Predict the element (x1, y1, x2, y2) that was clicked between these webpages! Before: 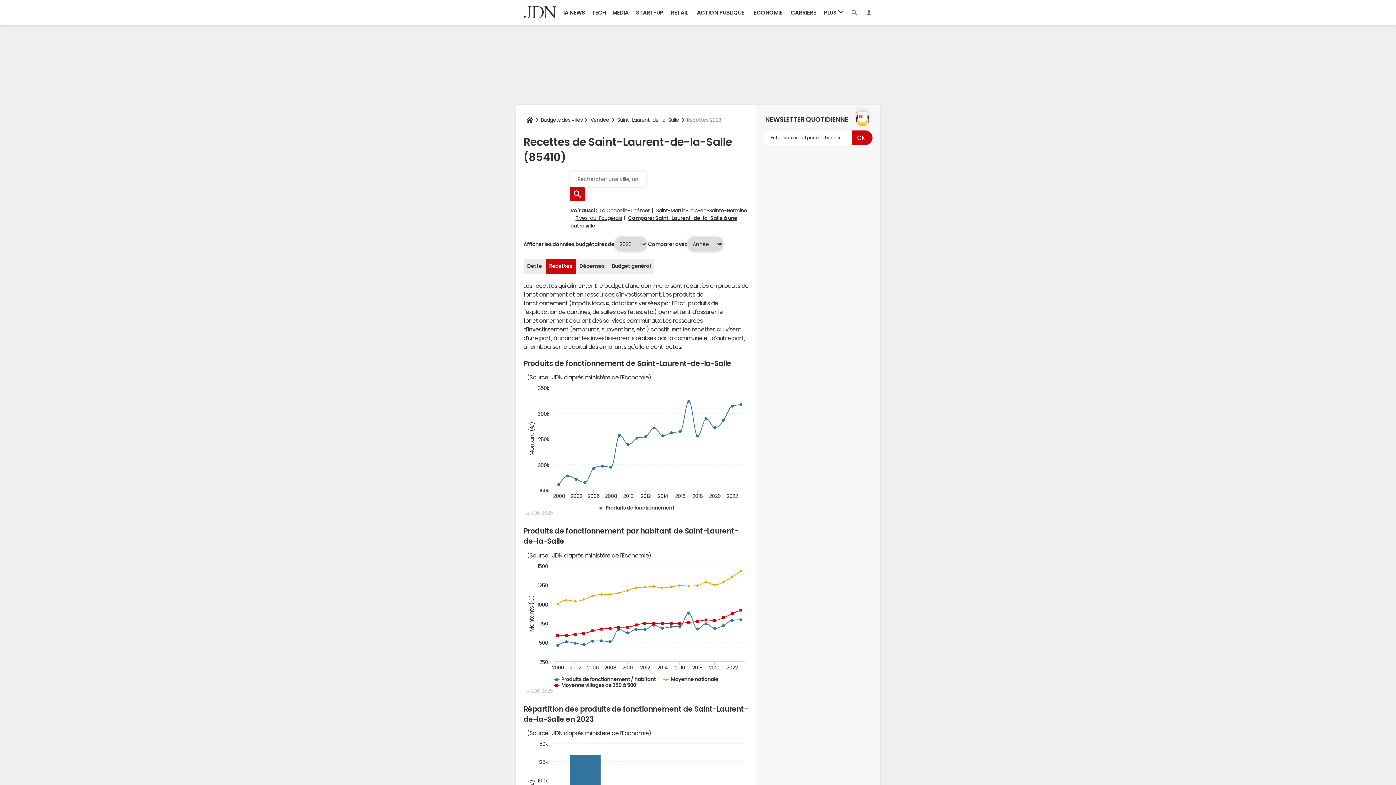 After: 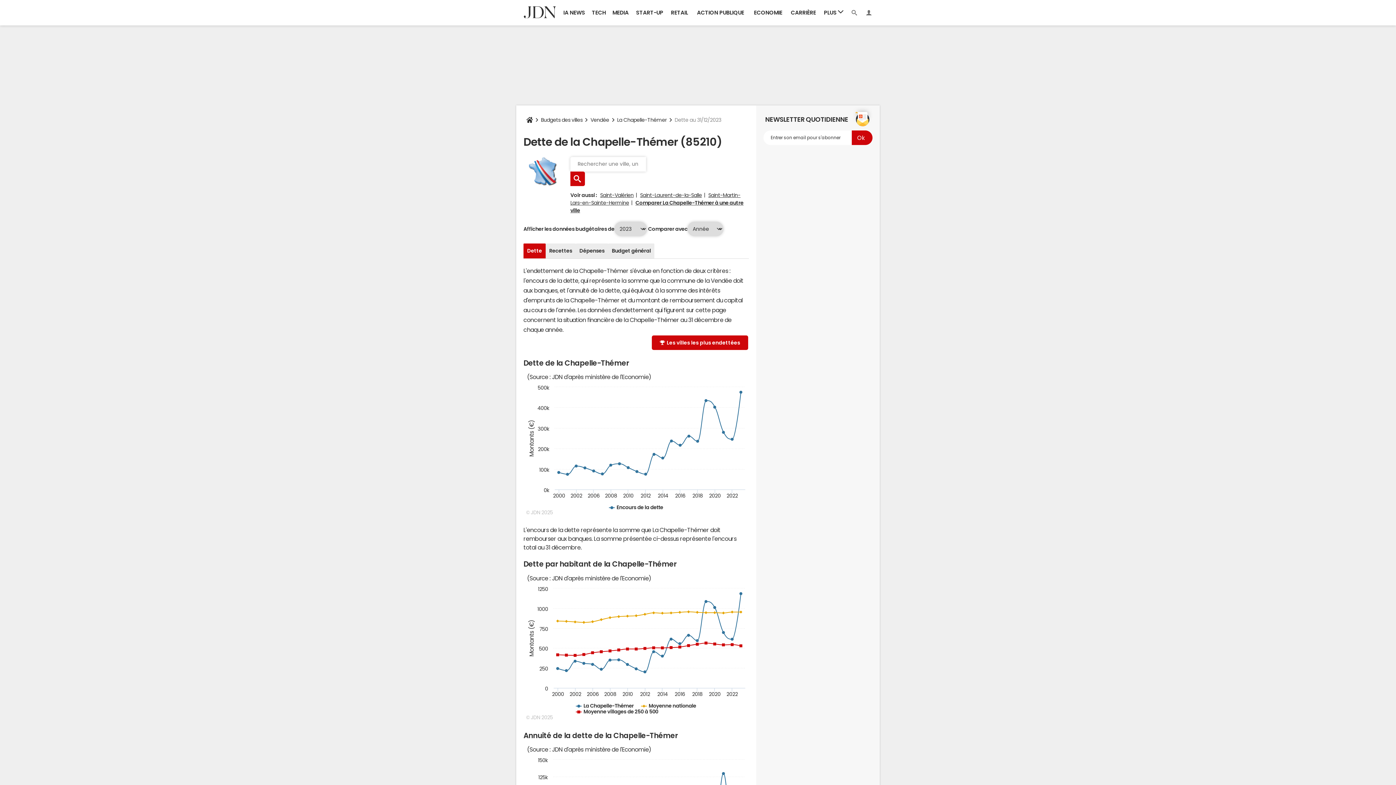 Action: label: La Chapelle-Thémer bbox: (600, 208, 649, 213)